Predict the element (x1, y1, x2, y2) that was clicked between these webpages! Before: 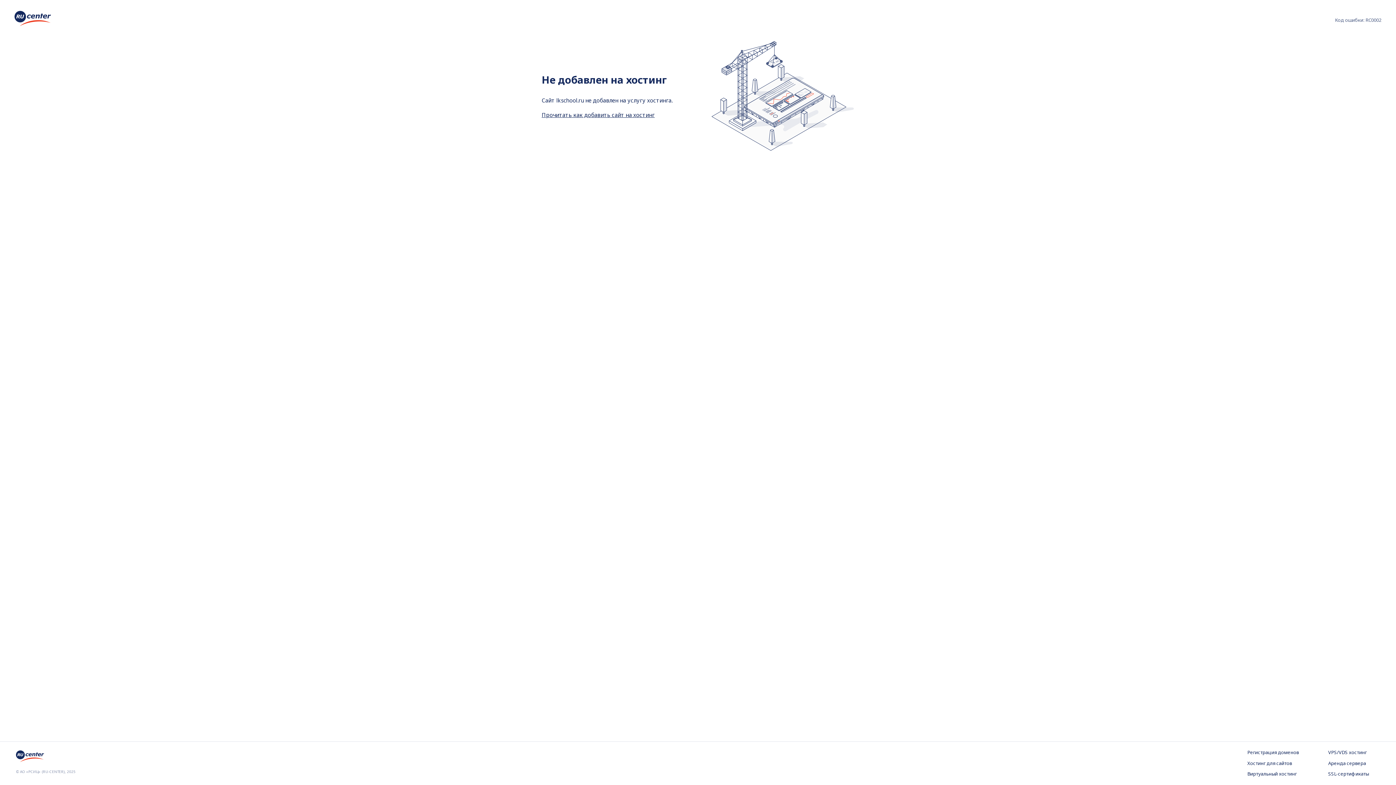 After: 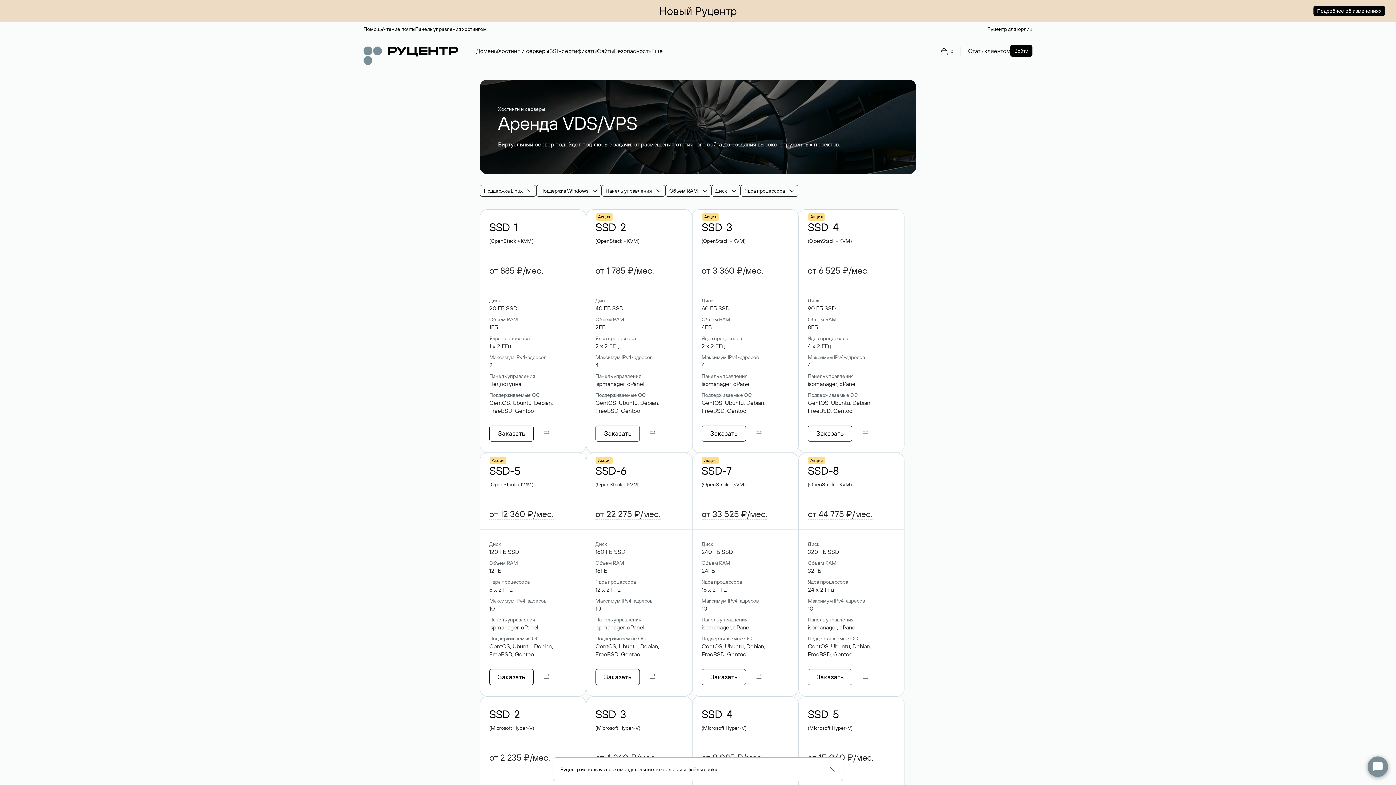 Action: label: VPS/VDS хостинг bbox: (1328, 749, 1380, 756)